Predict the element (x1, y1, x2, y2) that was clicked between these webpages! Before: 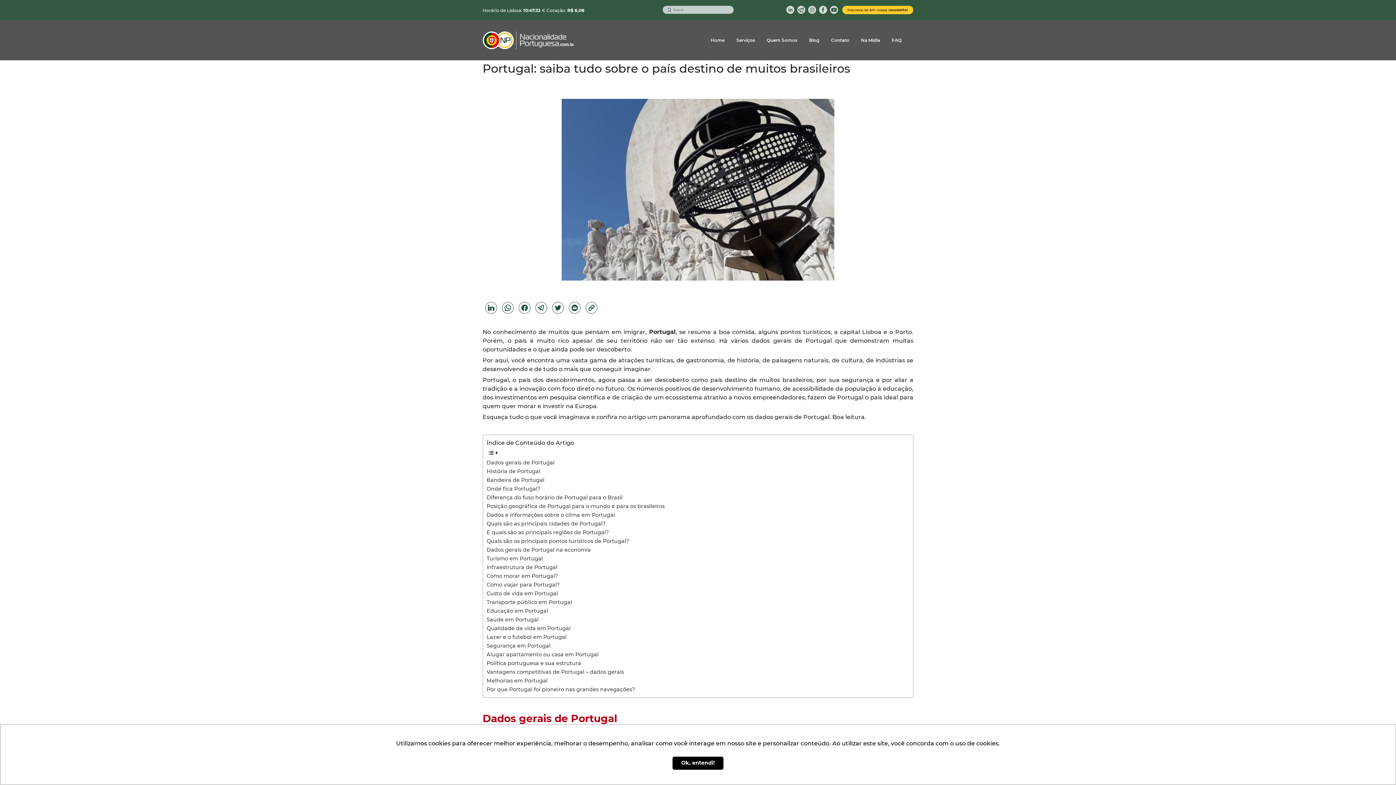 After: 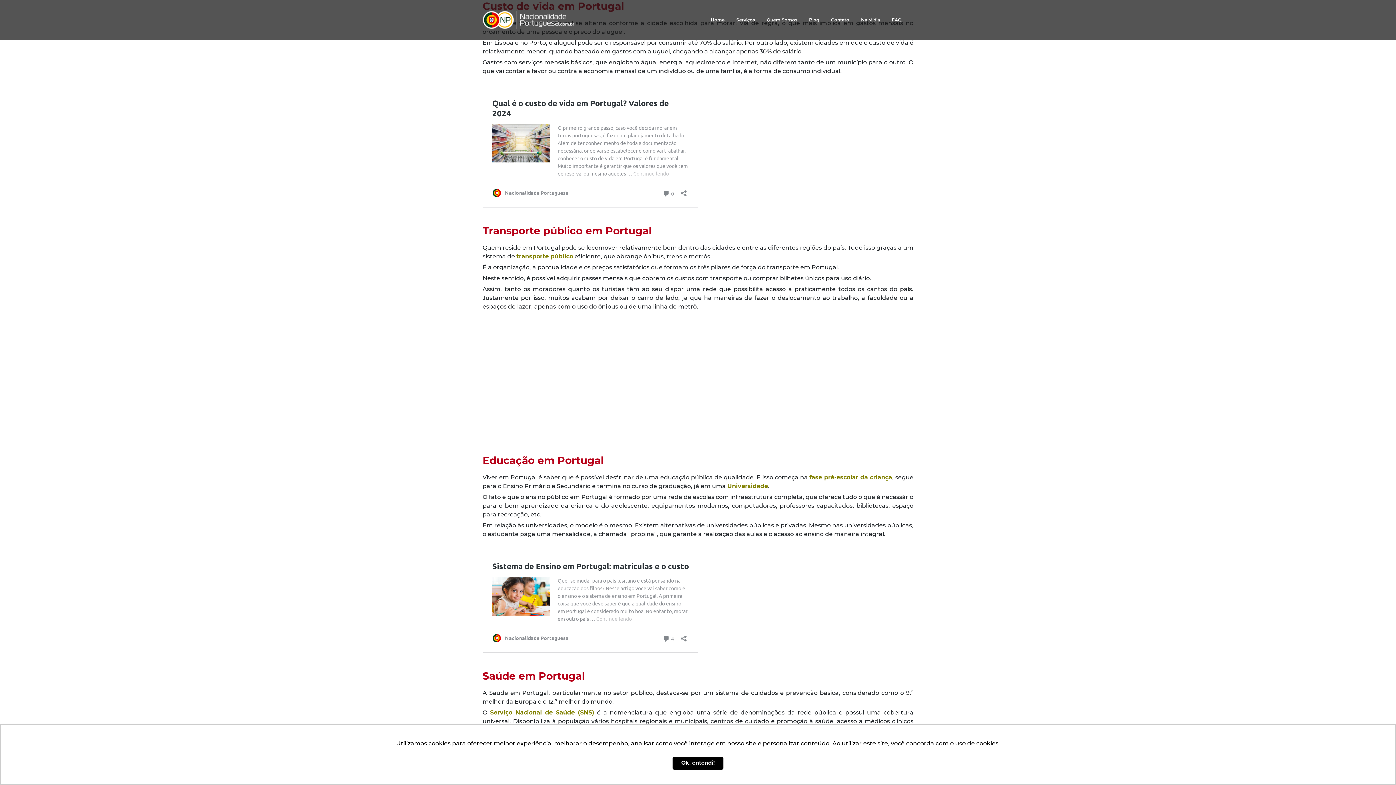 Action: bbox: (486, 590, 558, 597) label: Custo de vida em Portugal